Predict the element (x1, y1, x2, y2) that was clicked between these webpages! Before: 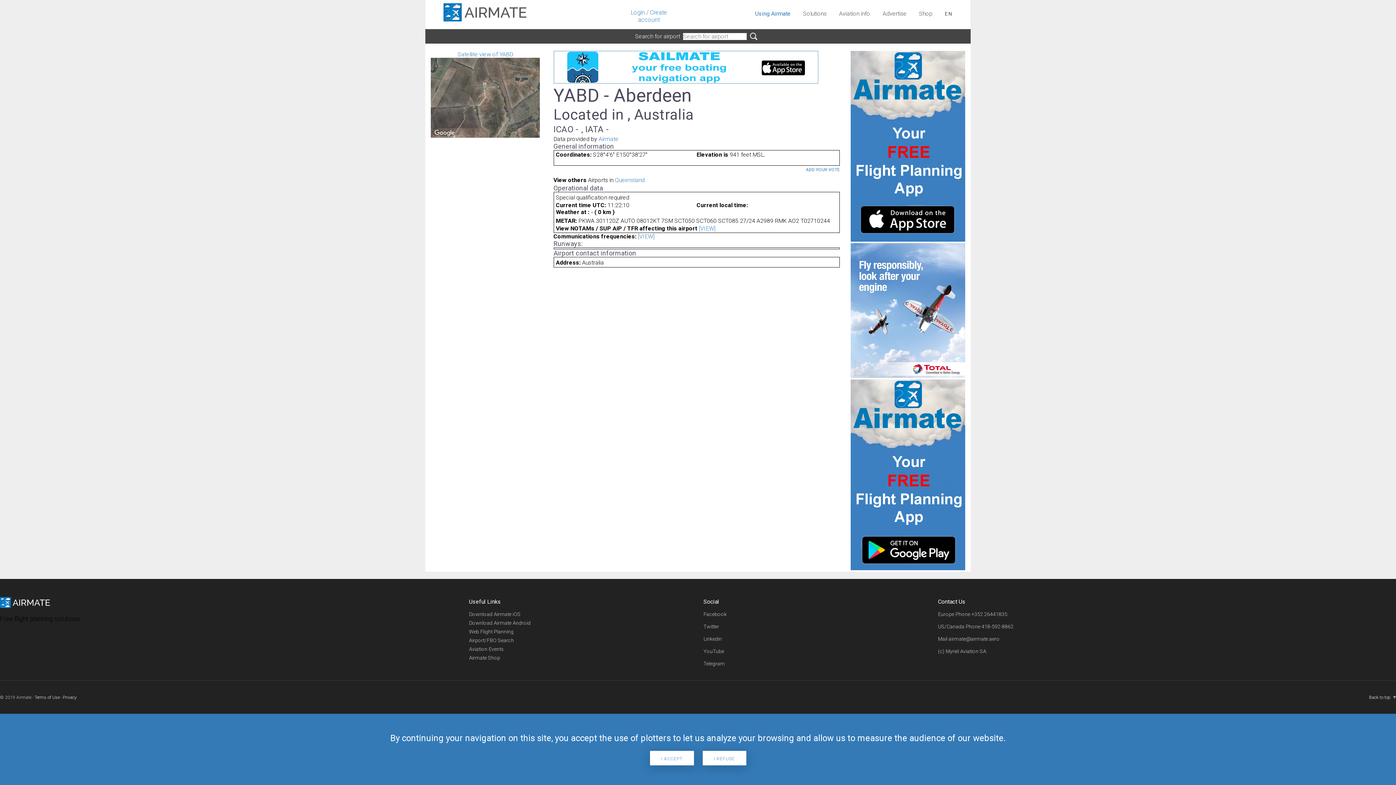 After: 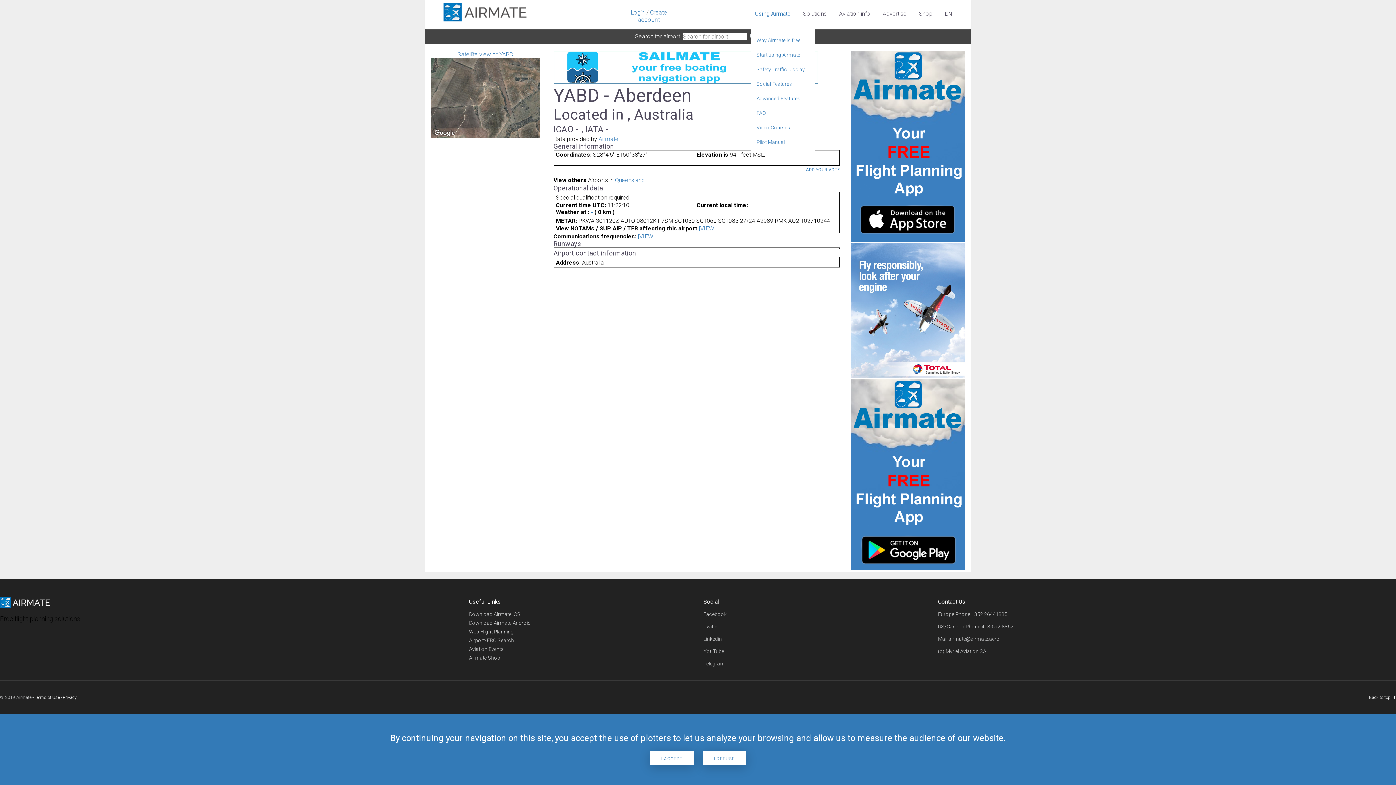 Action: label: Using Airmate bbox: (755, 0, 790, 26)